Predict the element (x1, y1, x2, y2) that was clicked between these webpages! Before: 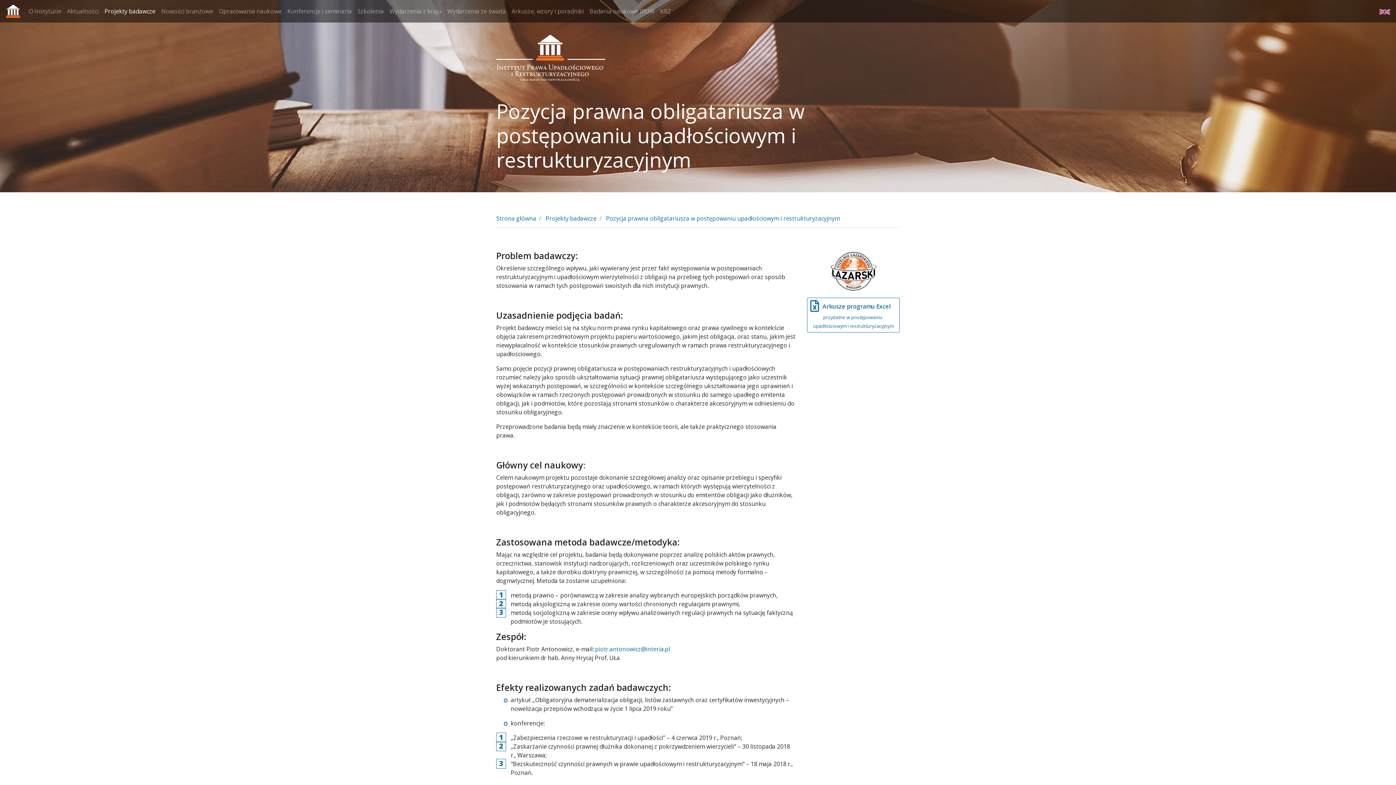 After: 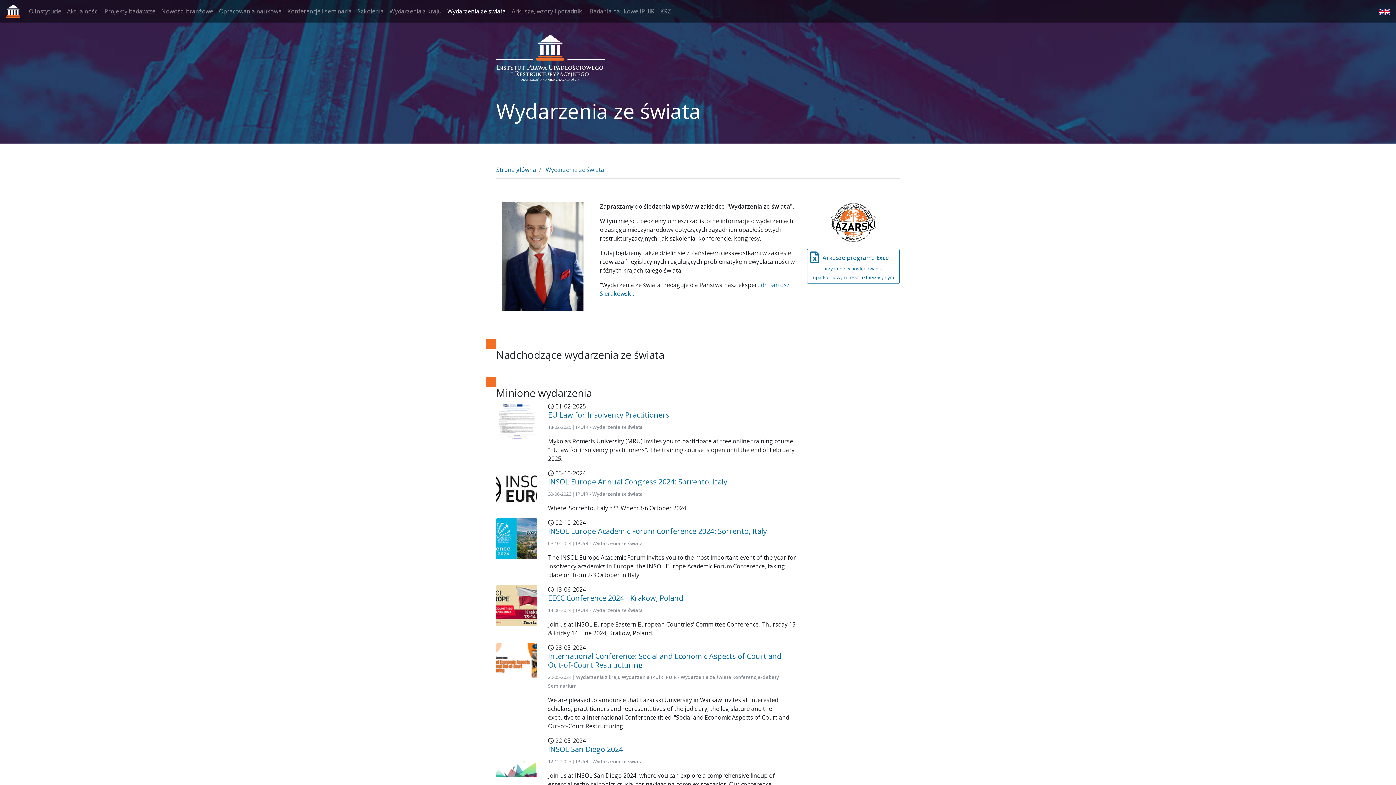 Action: label: Wydarzenia ze świata bbox: (444, 4, 508, 18)